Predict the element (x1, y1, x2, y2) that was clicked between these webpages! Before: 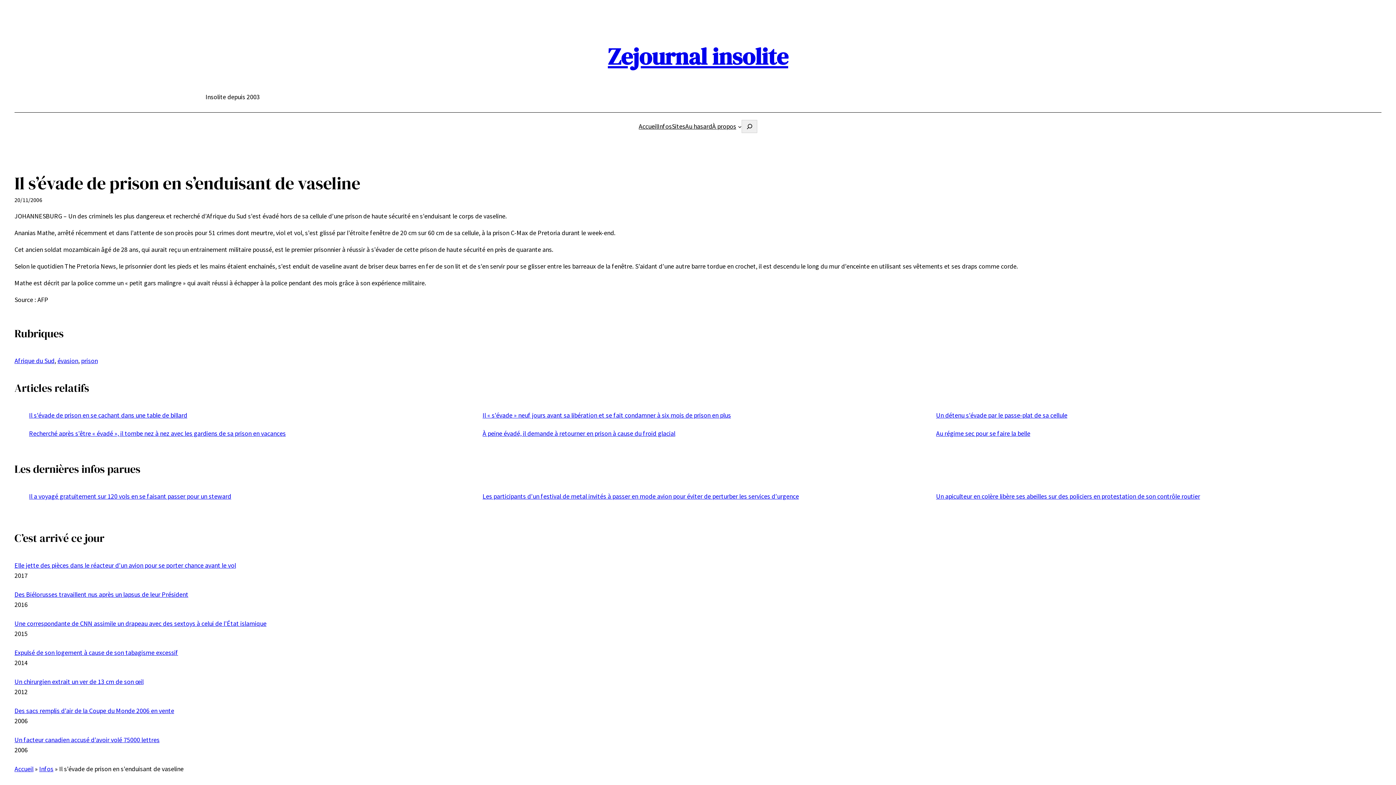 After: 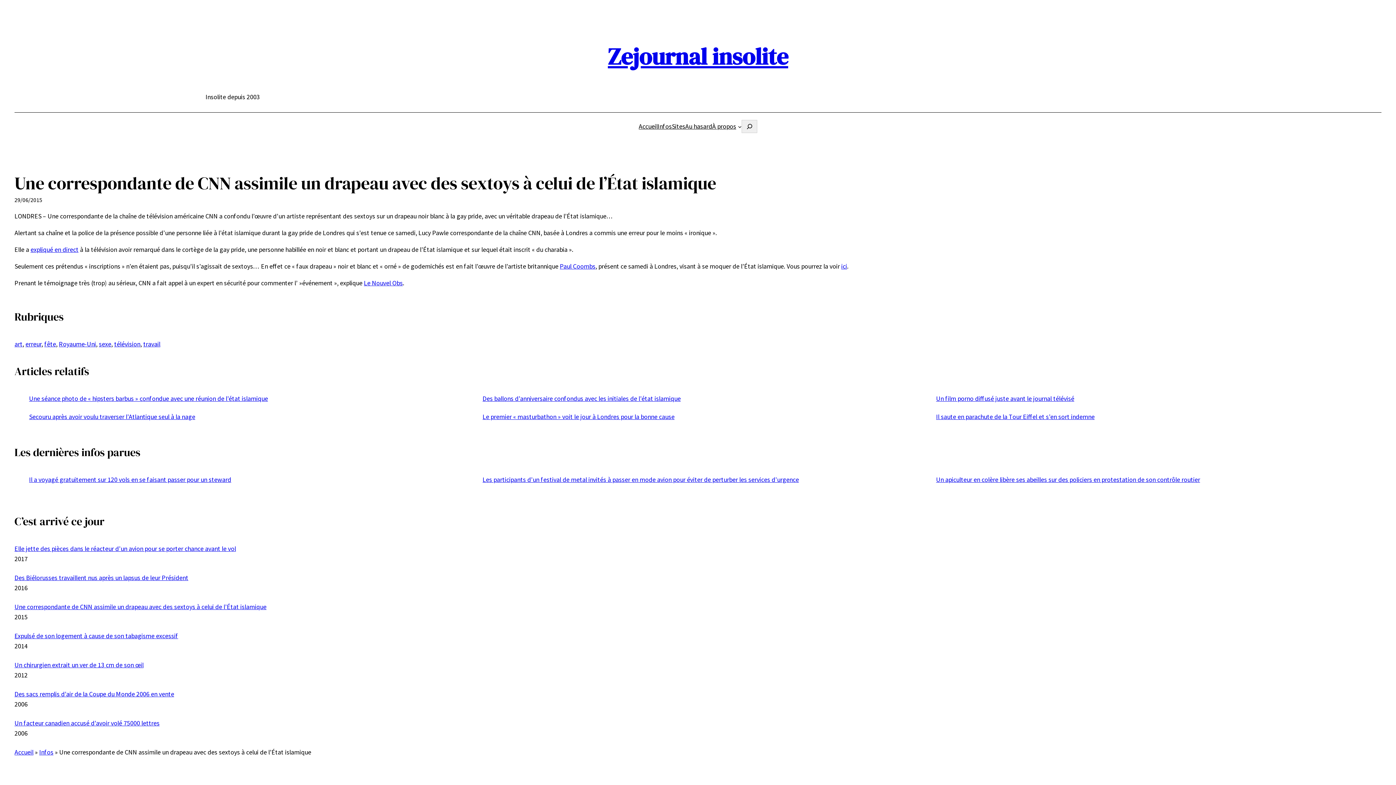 Action: label: Une correspondante de CNN assimile un drapeau avec des sextoys à celui de l’État islamique bbox: (14, 619, 266, 627)